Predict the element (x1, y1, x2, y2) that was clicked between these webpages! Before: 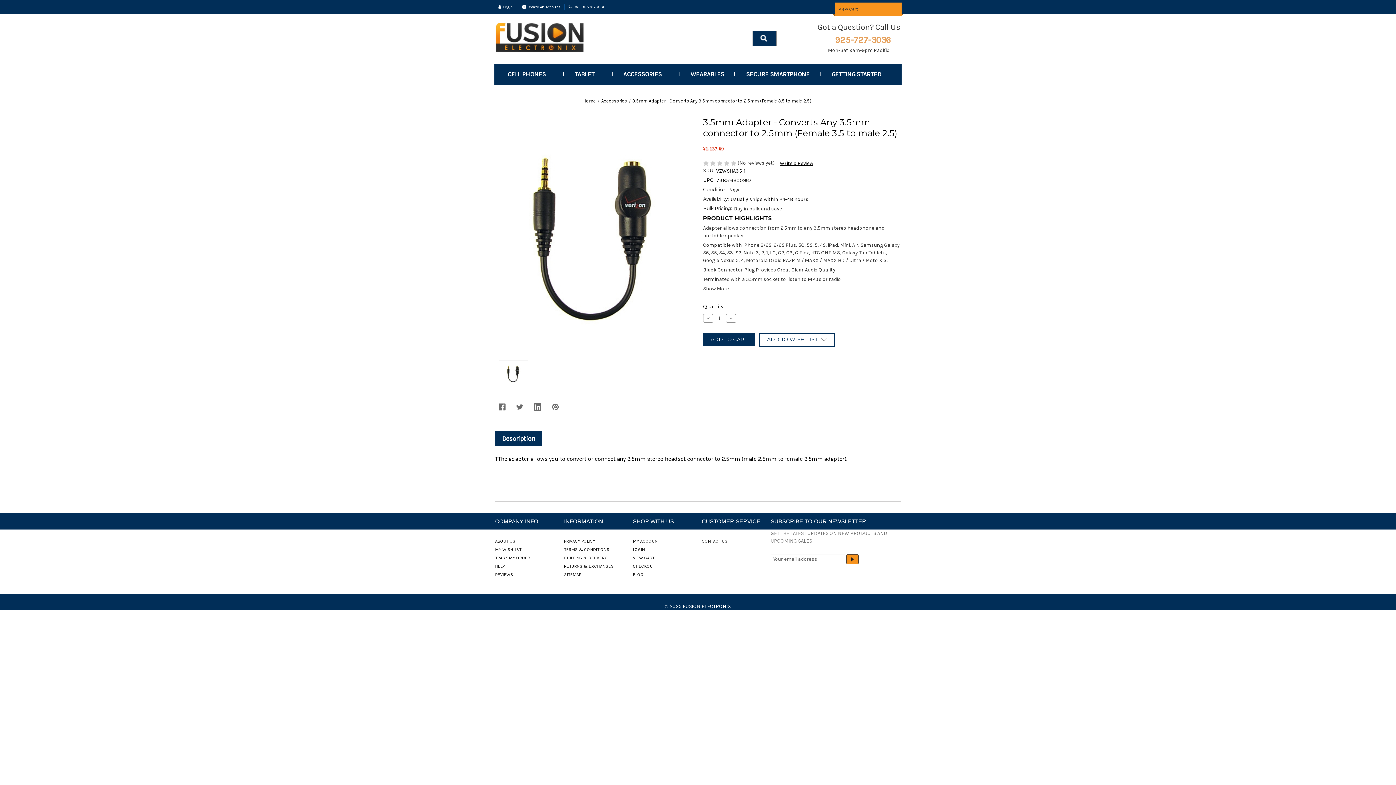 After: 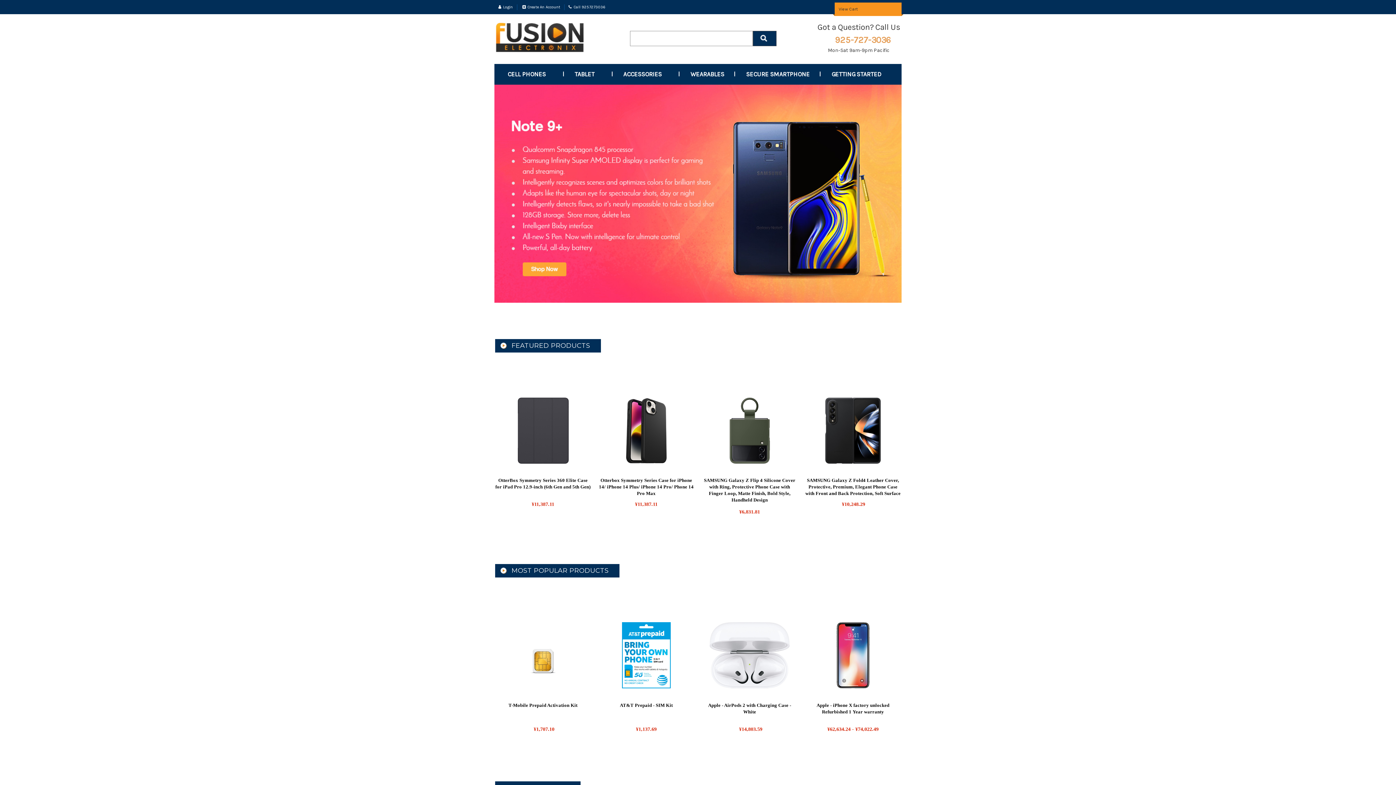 Action: bbox: (583, 98, 595, 103) label: Home